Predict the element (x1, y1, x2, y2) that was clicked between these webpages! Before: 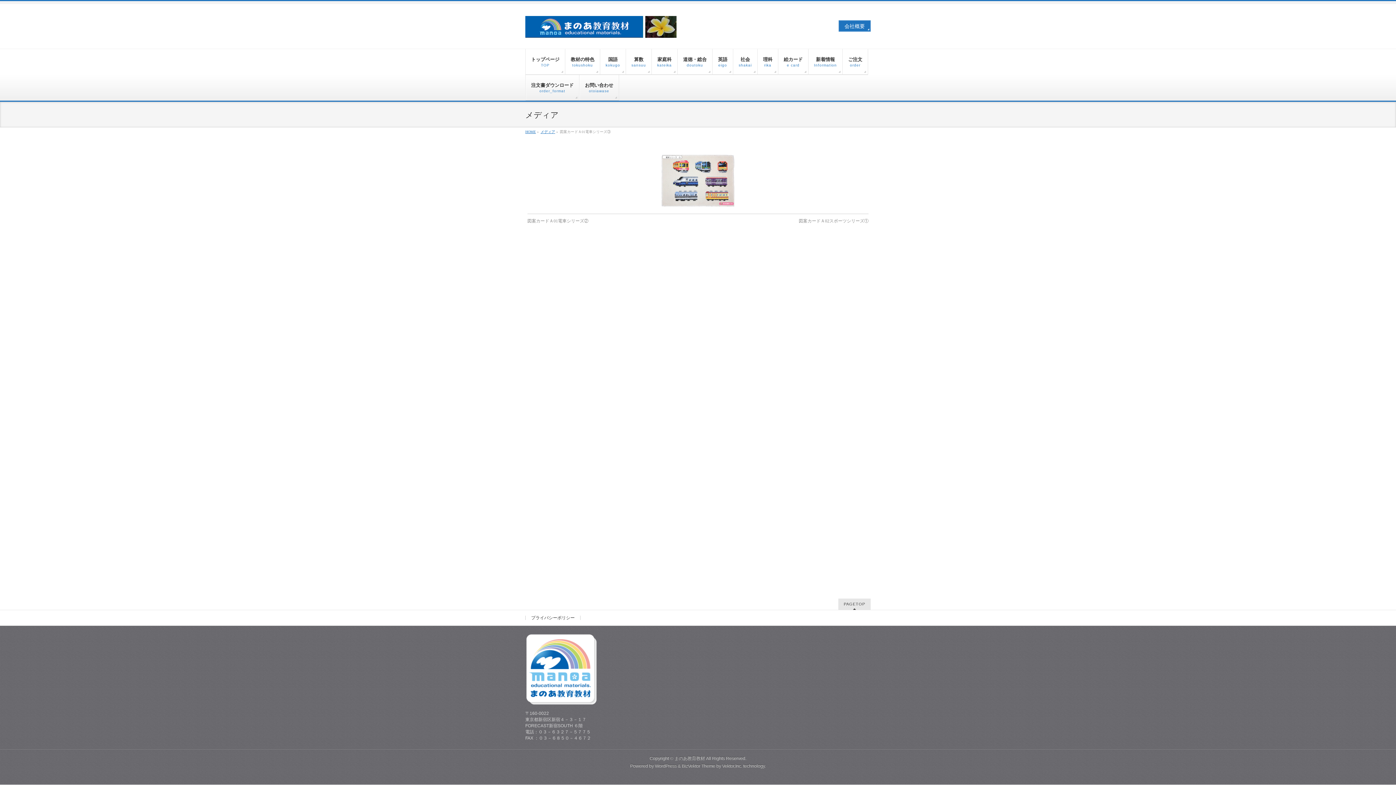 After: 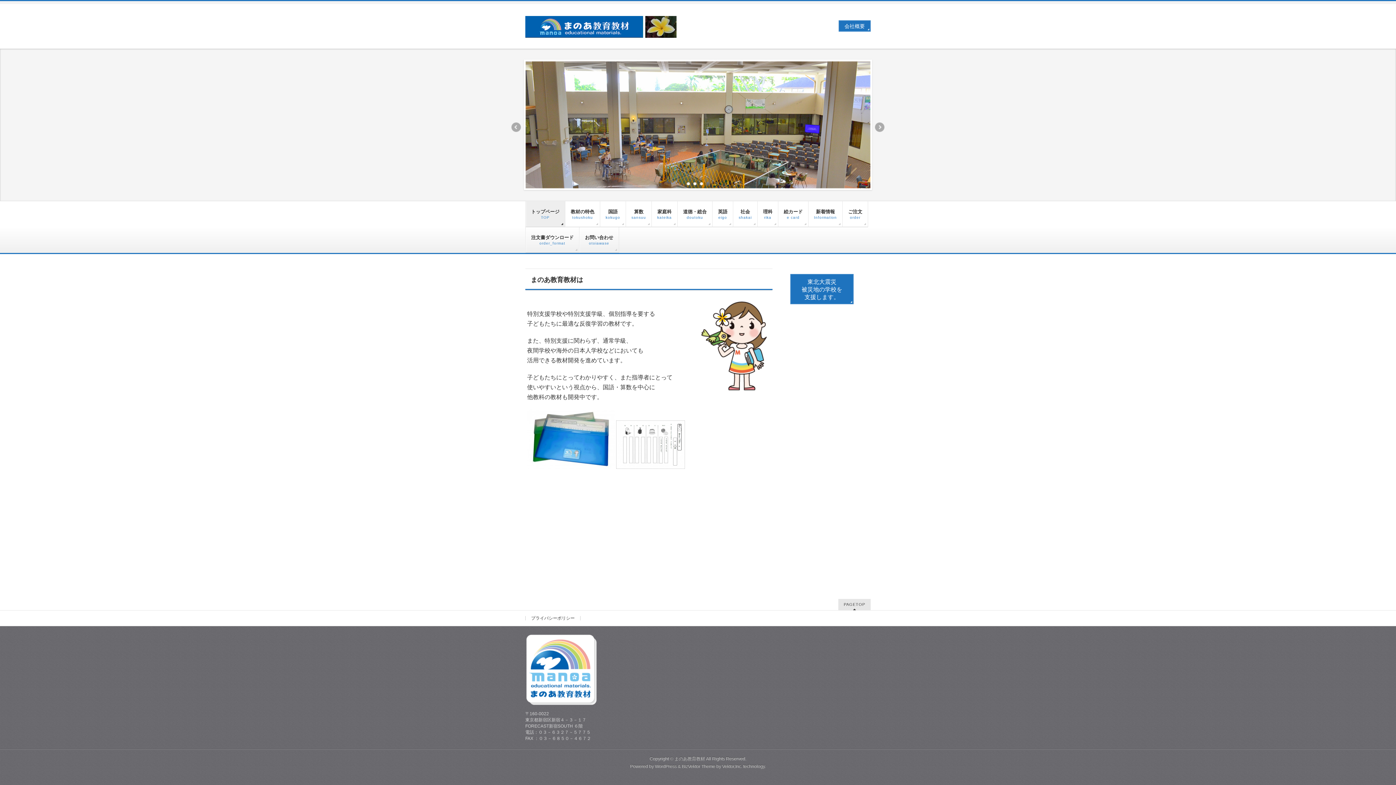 Action: label: HOME bbox: (525, 129, 536, 133)